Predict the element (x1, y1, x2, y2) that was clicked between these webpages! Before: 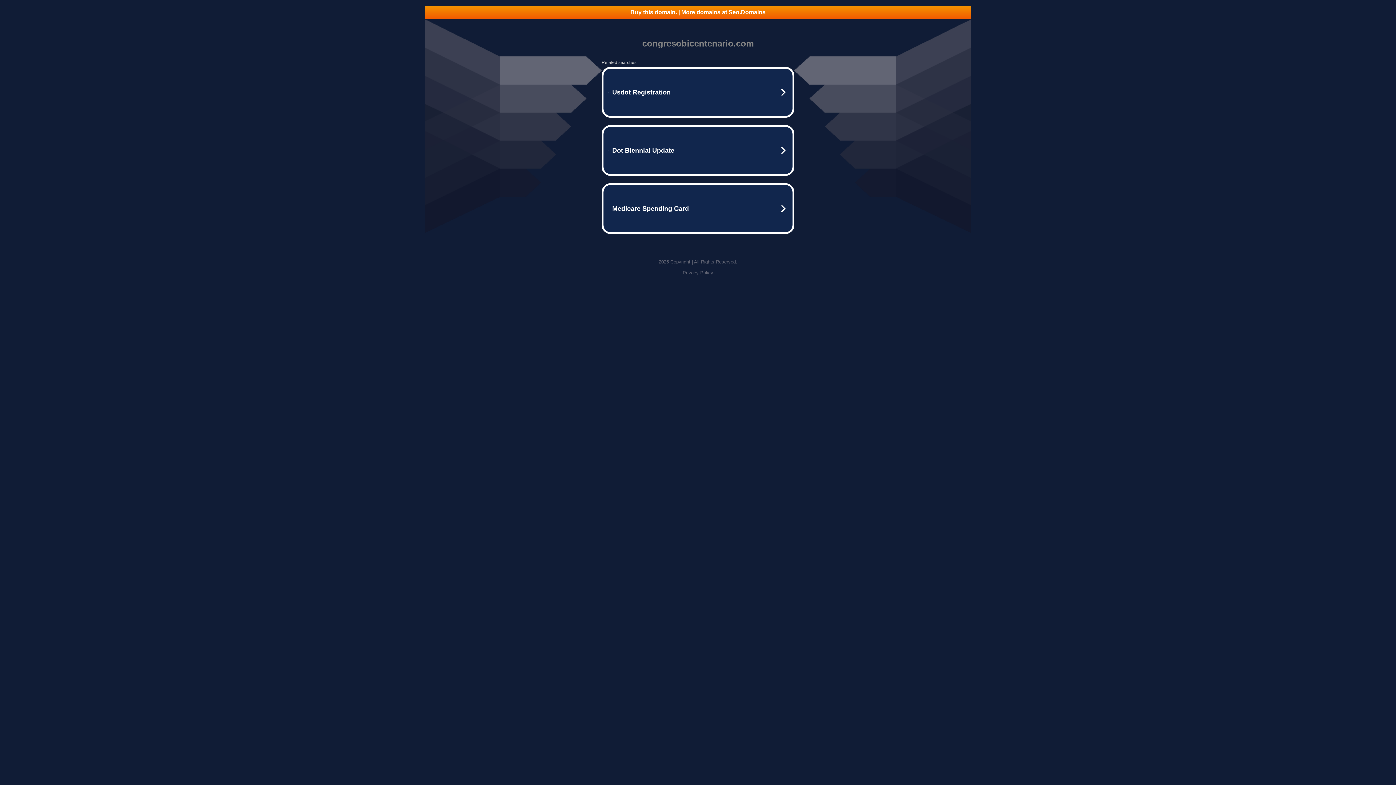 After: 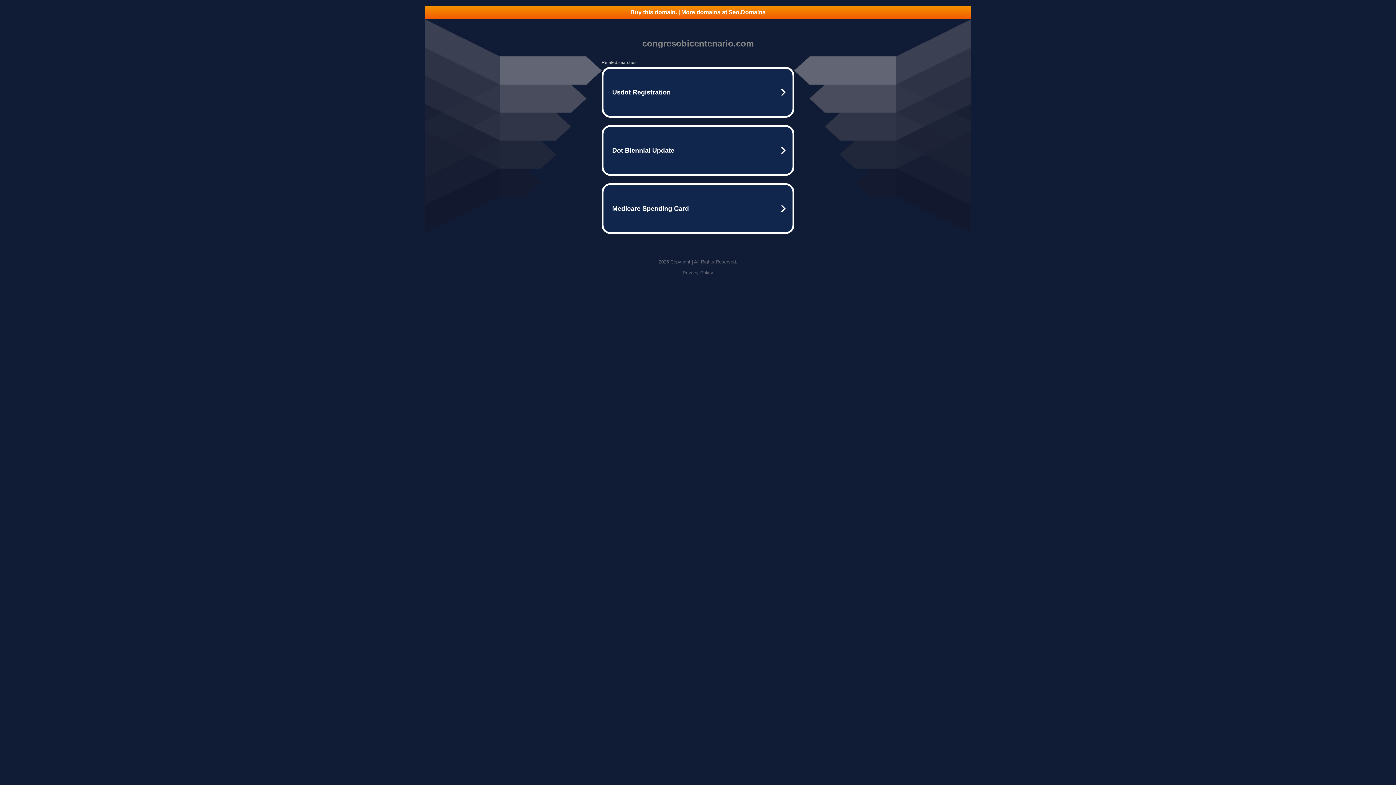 Action: bbox: (682, 270, 713, 275) label: Privacy Policy